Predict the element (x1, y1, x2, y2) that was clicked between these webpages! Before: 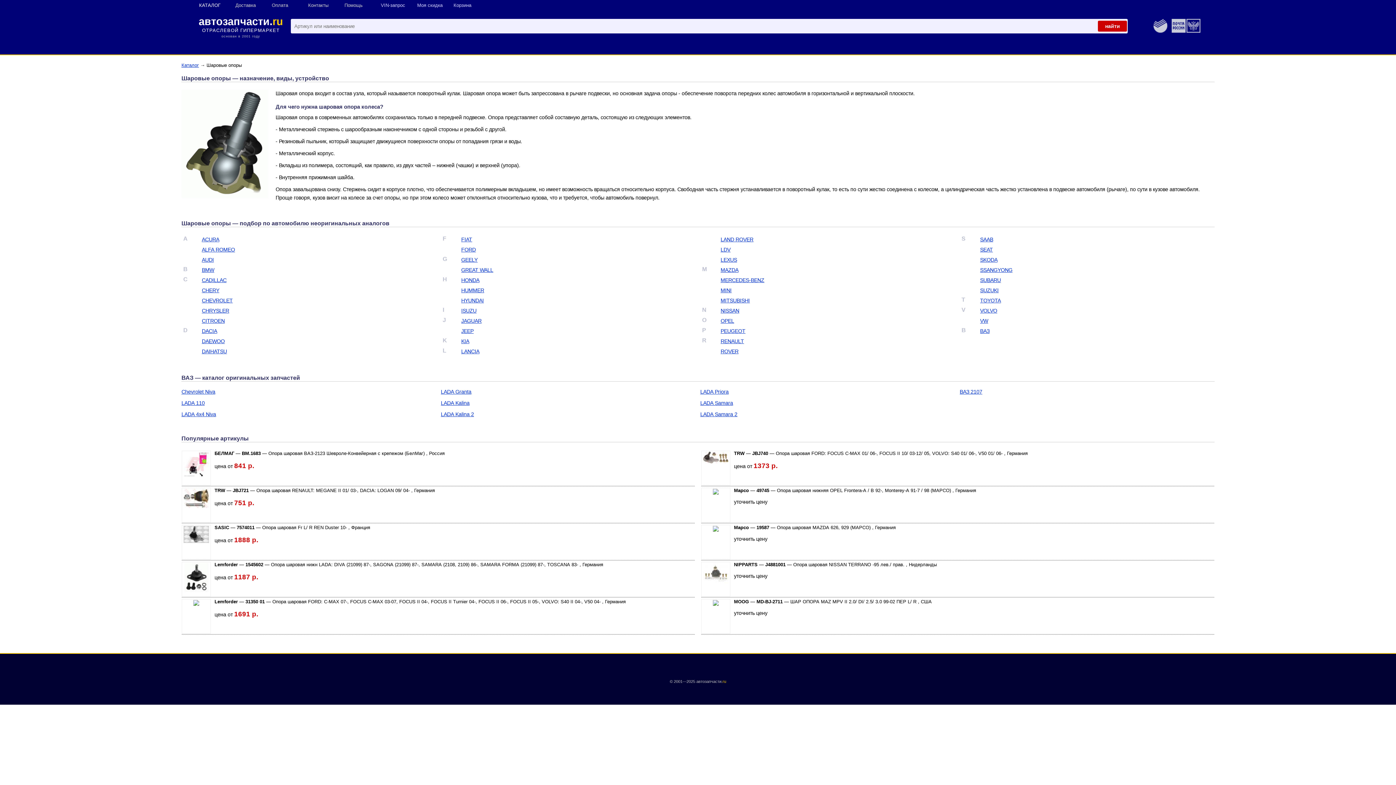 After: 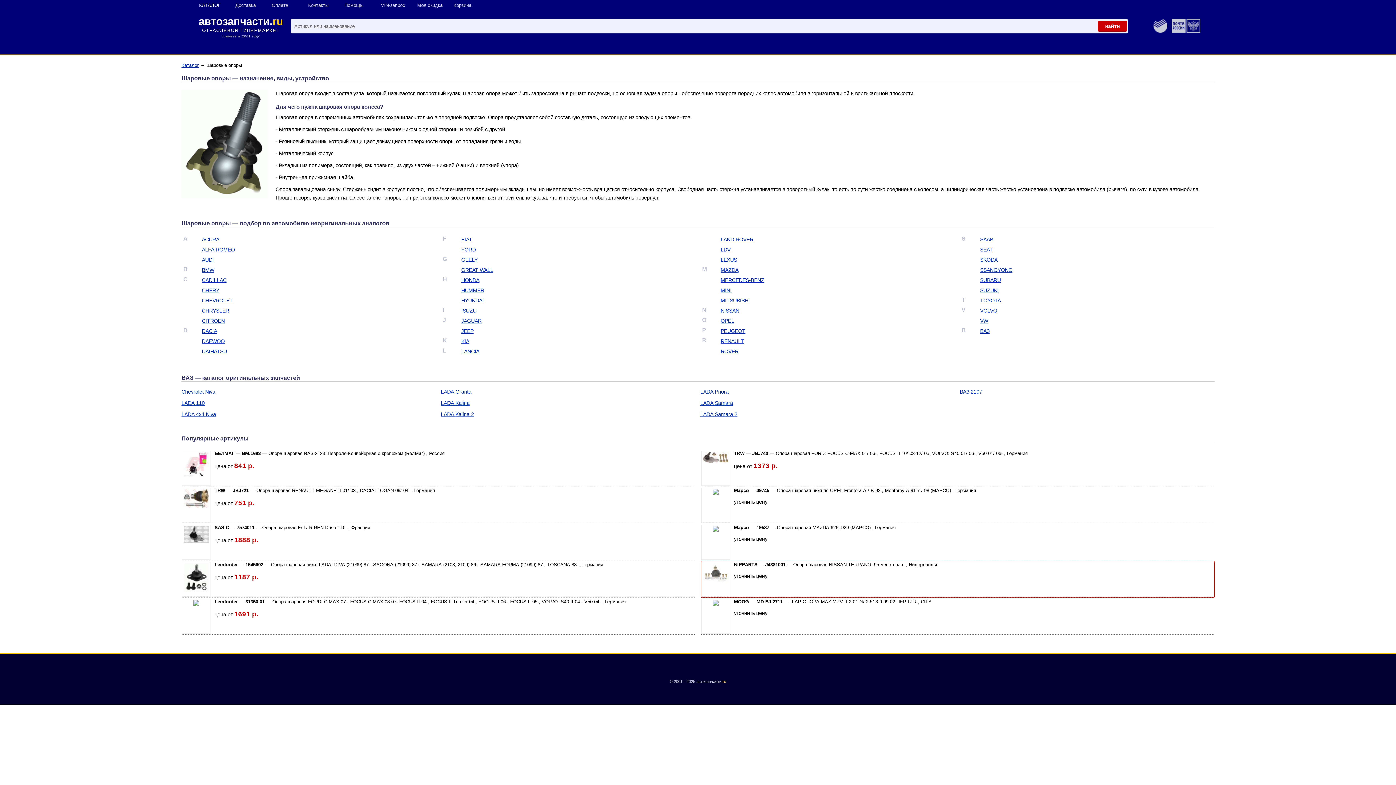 Action: bbox: (701, 561, 1214, 598) label: NIPPARTS — J4881001 — Опора шаровая NISSAN TERRANO -95 лев./ прав. , Нидерланды
уточнить цену